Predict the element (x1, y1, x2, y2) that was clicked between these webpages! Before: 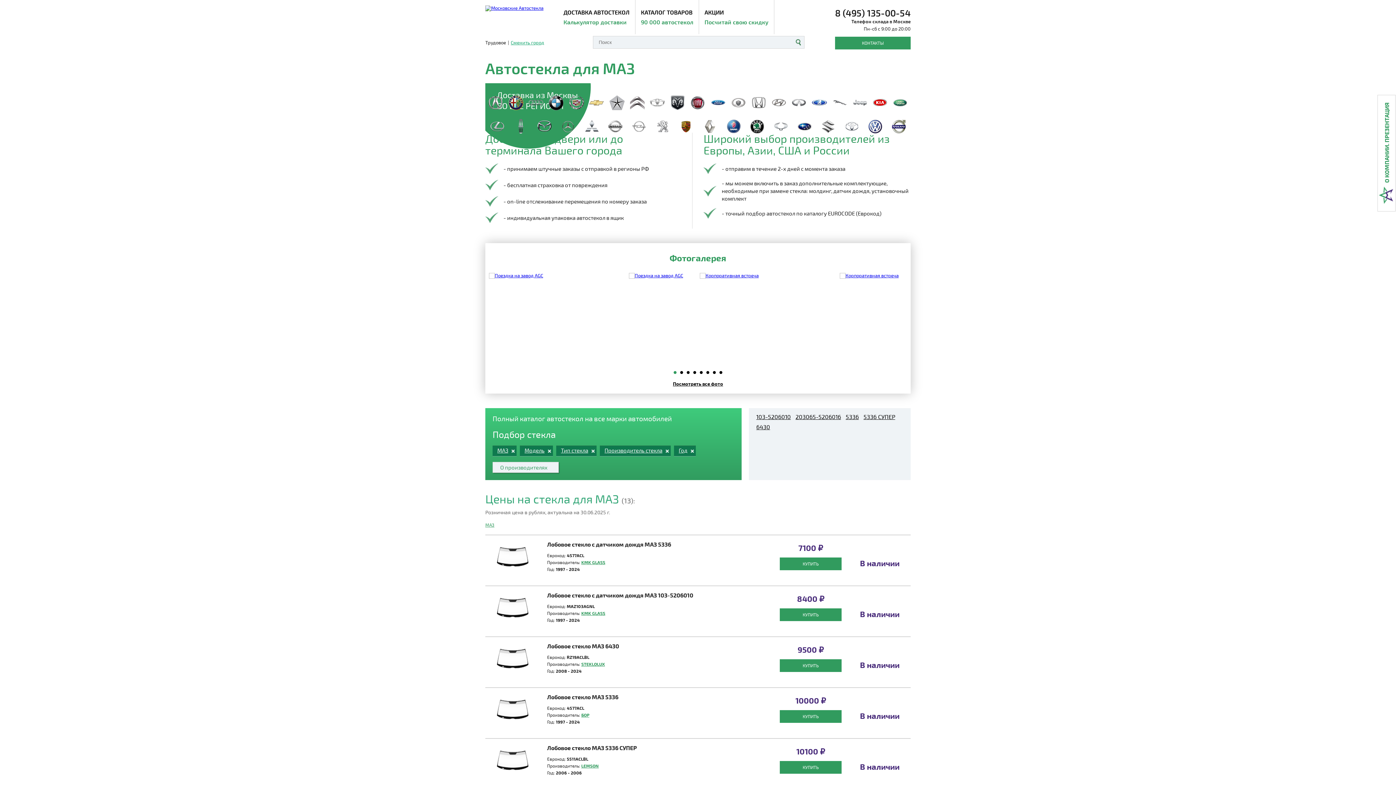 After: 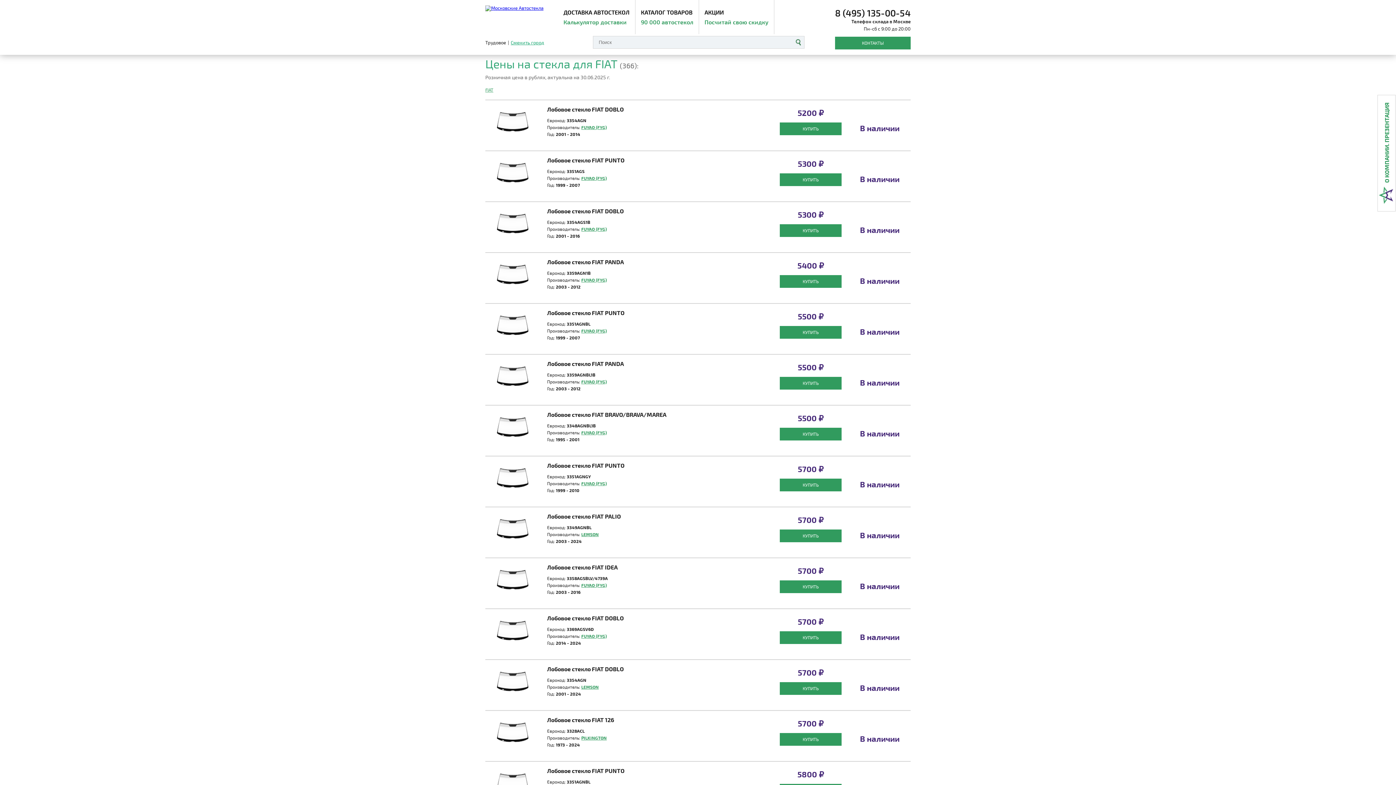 Action: bbox: (688, 92, 708, 112)